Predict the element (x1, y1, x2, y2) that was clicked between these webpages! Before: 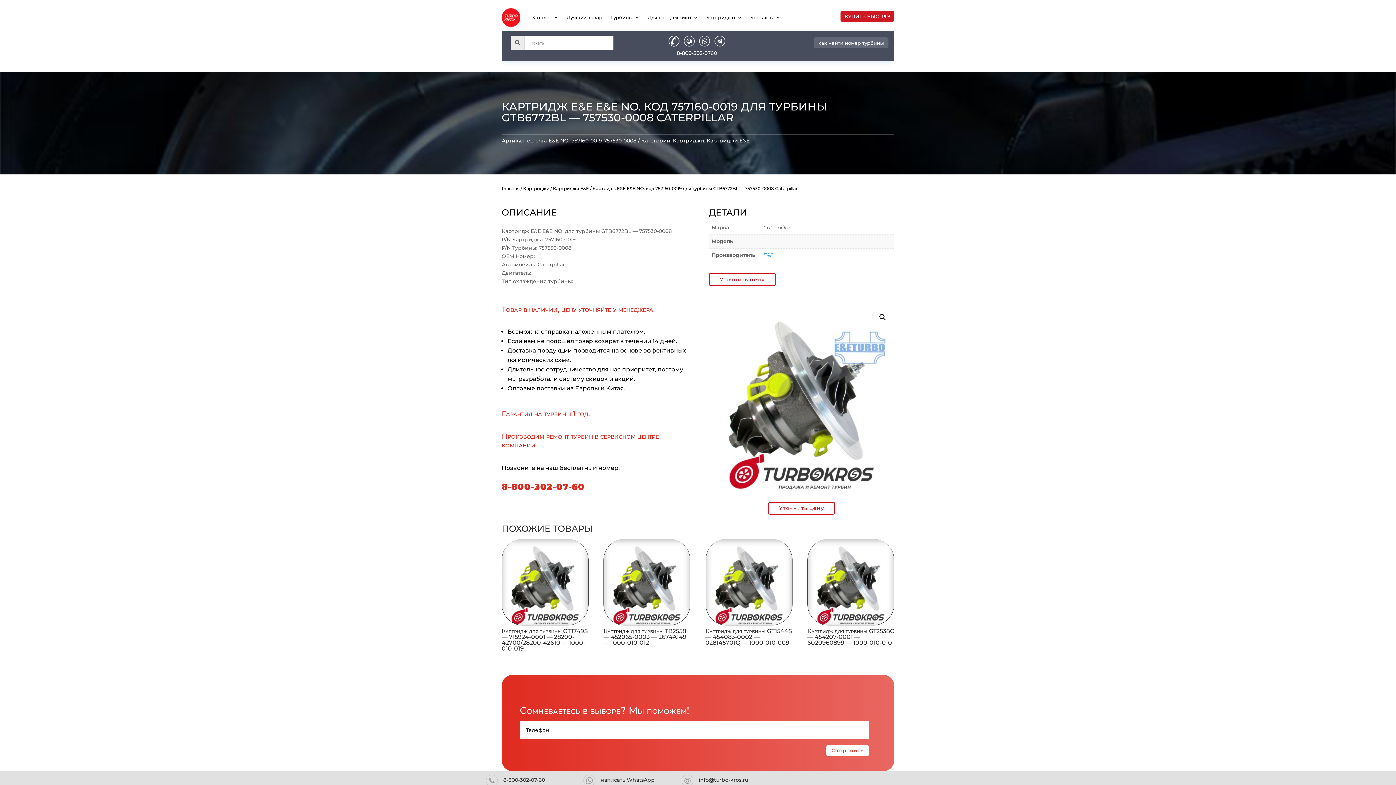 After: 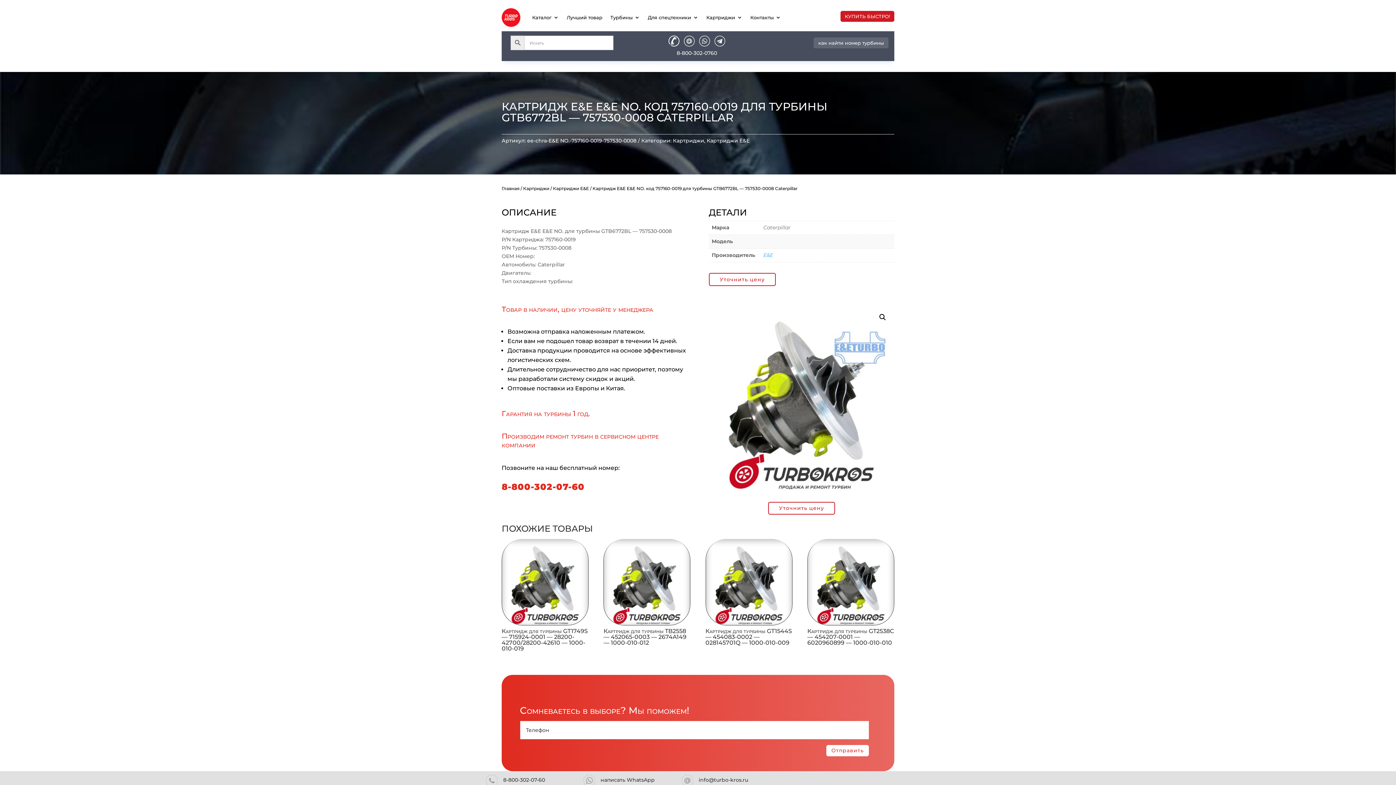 Action: label: 8-800-302-07-60 bbox: (503, 777, 545, 783)